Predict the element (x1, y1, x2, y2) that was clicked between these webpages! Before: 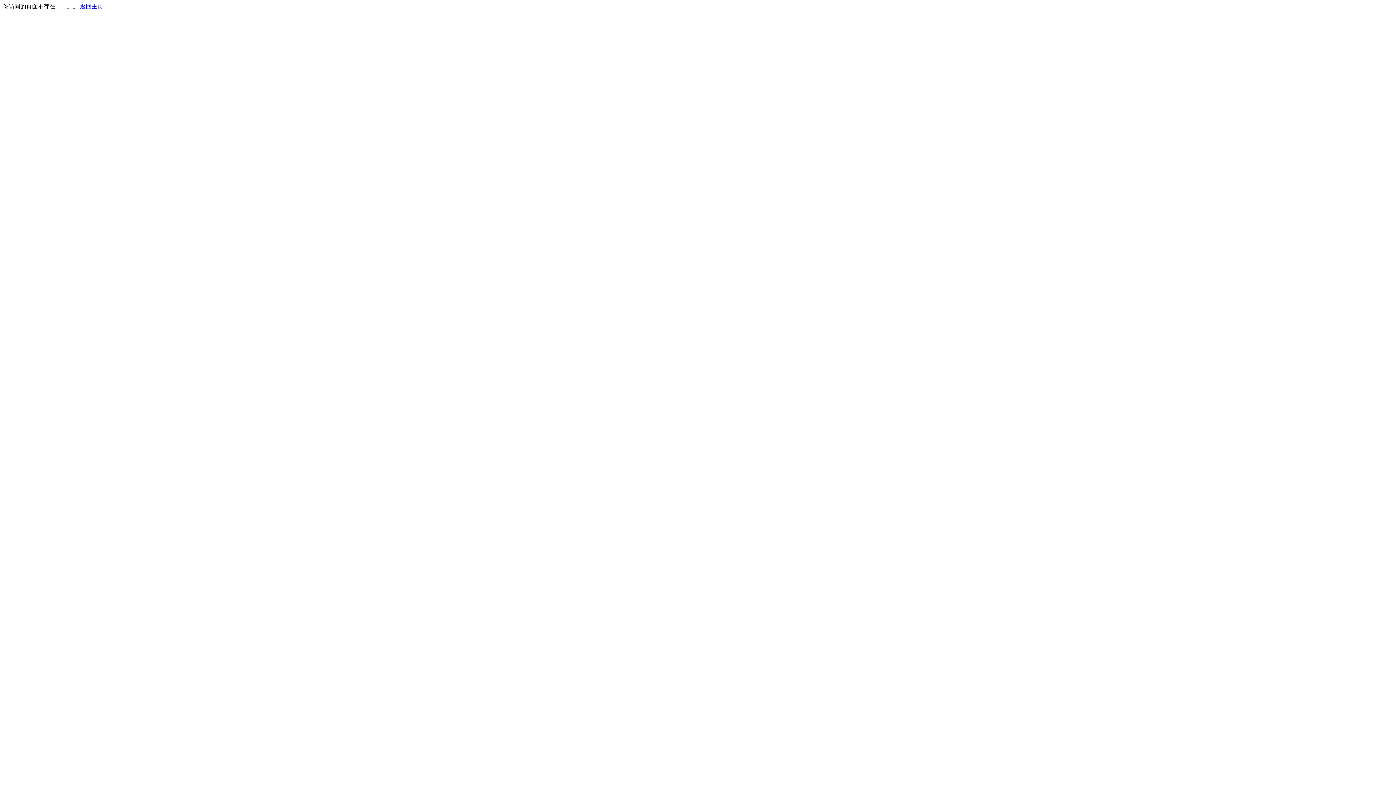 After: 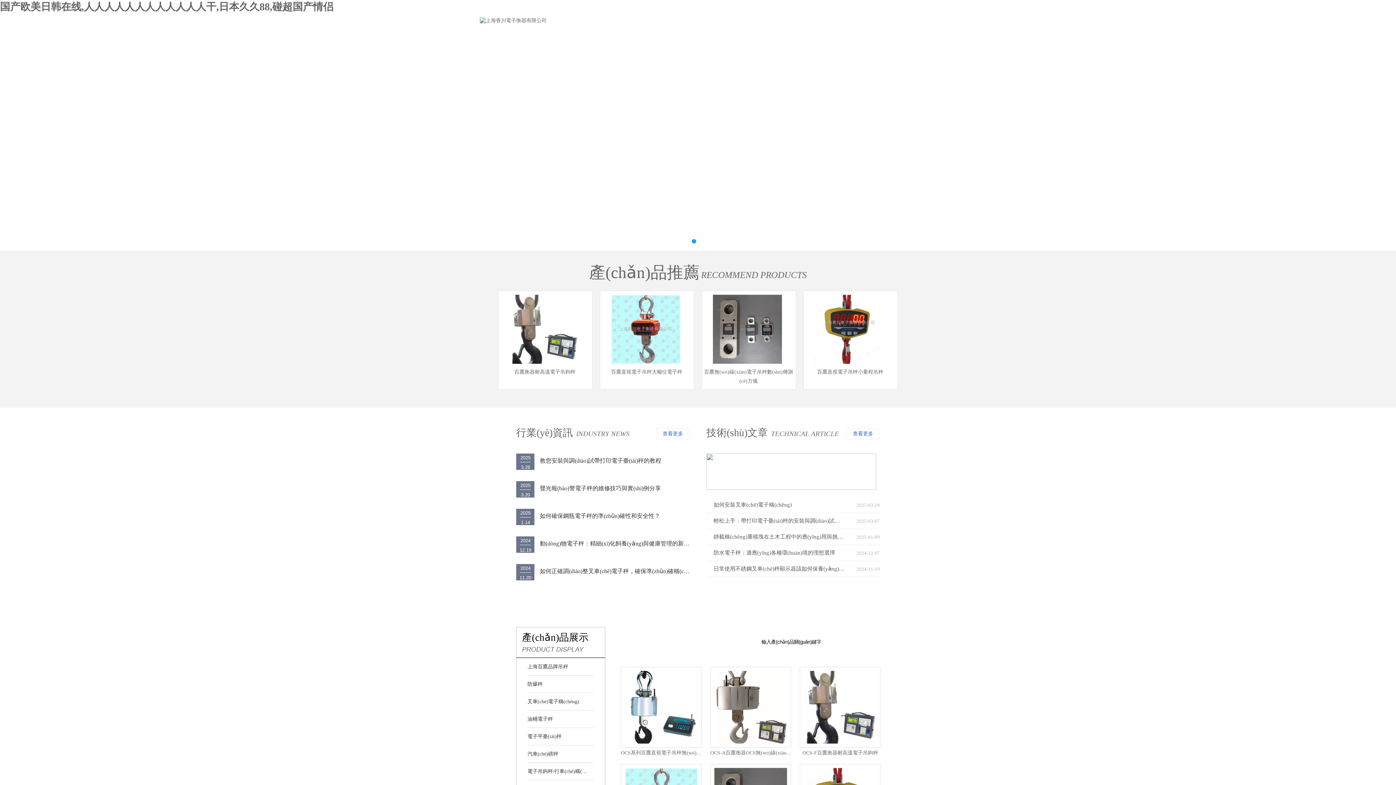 Action: label: 返回主页 bbox: (80, 3, 103, 9)